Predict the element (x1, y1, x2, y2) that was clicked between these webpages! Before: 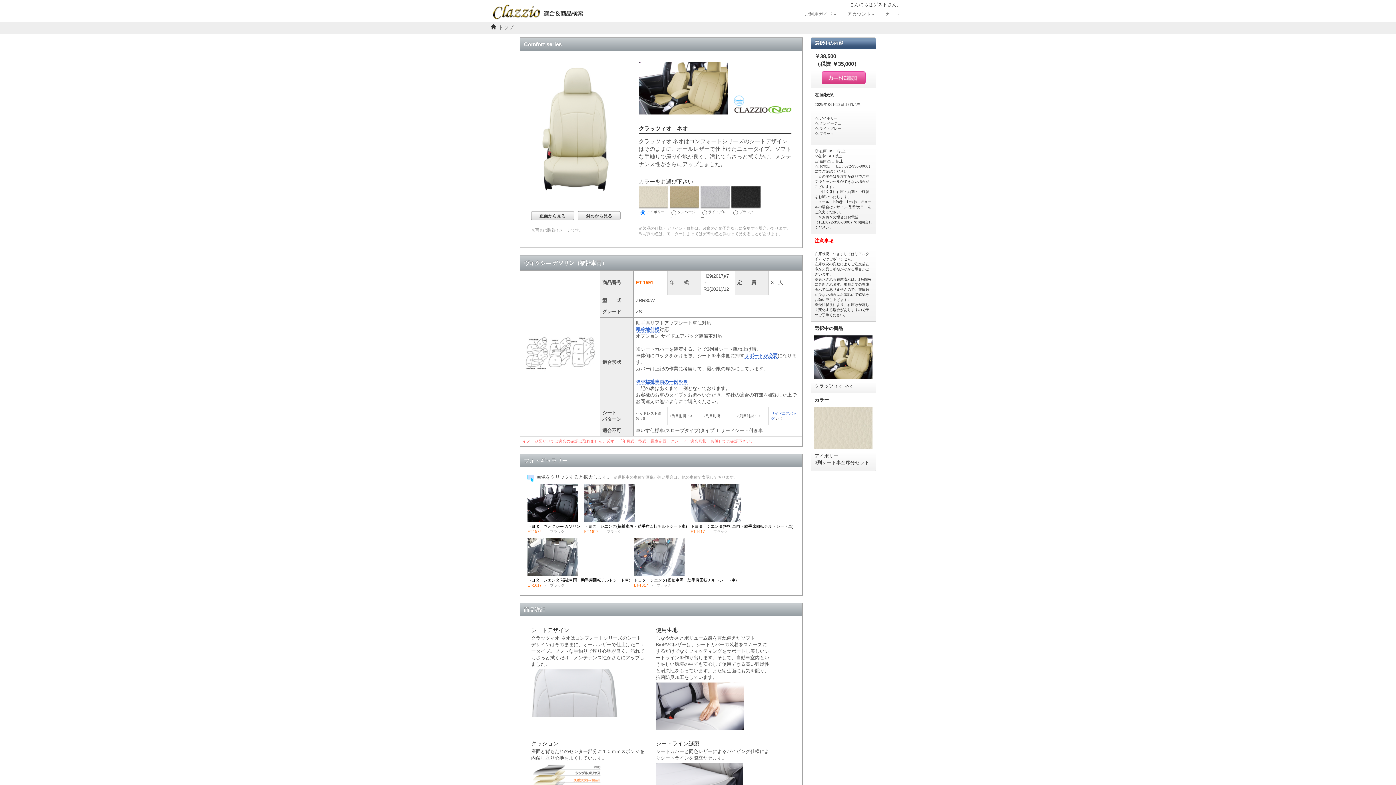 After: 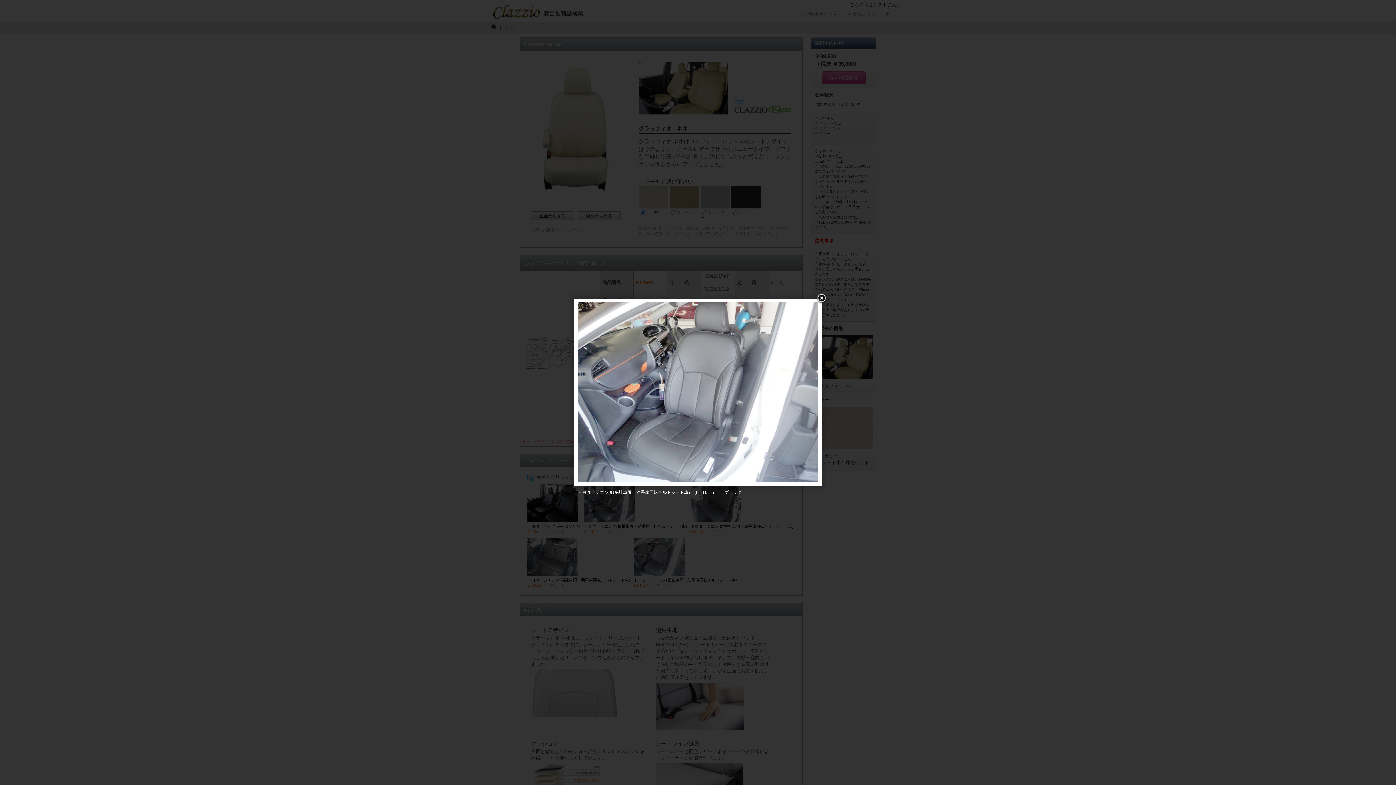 Action: bbox: (634, 538, 684, 575)